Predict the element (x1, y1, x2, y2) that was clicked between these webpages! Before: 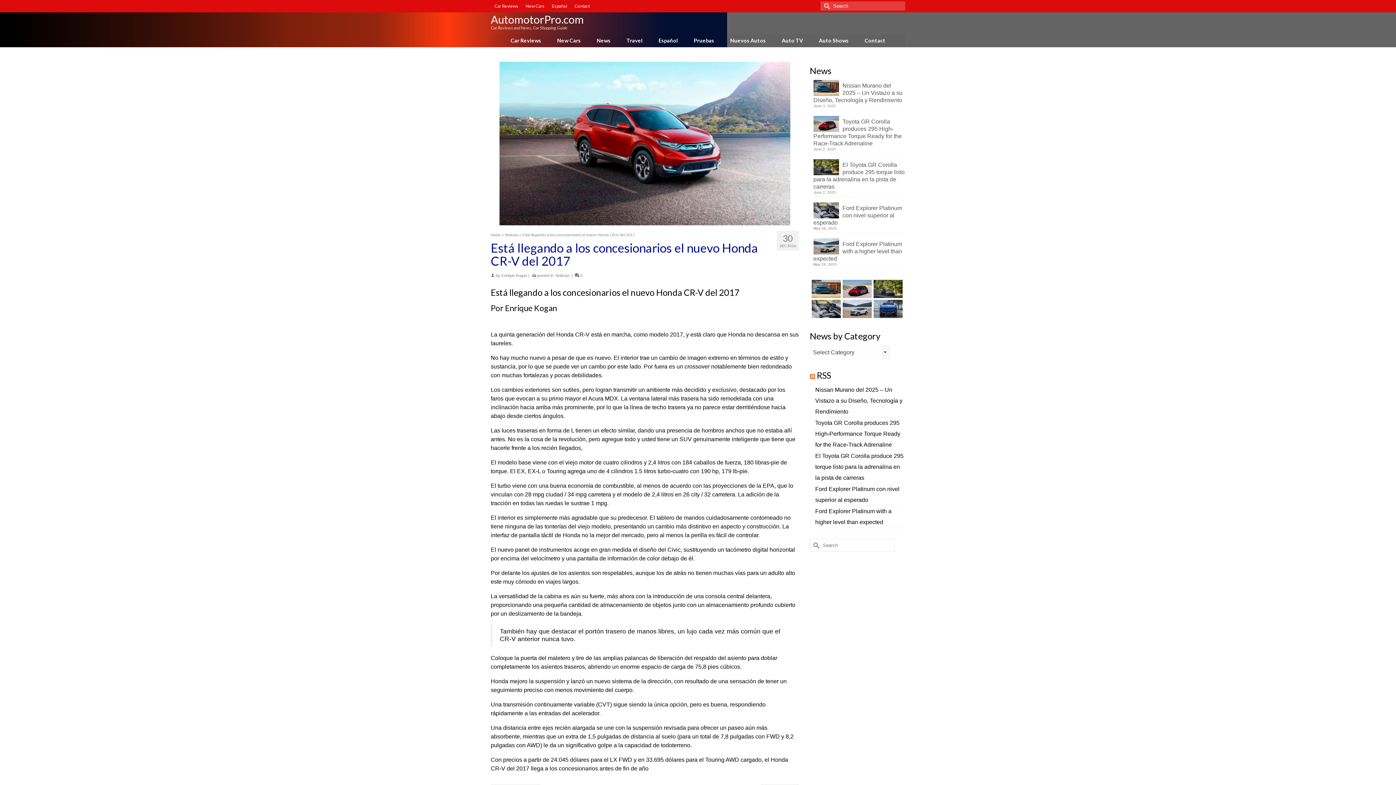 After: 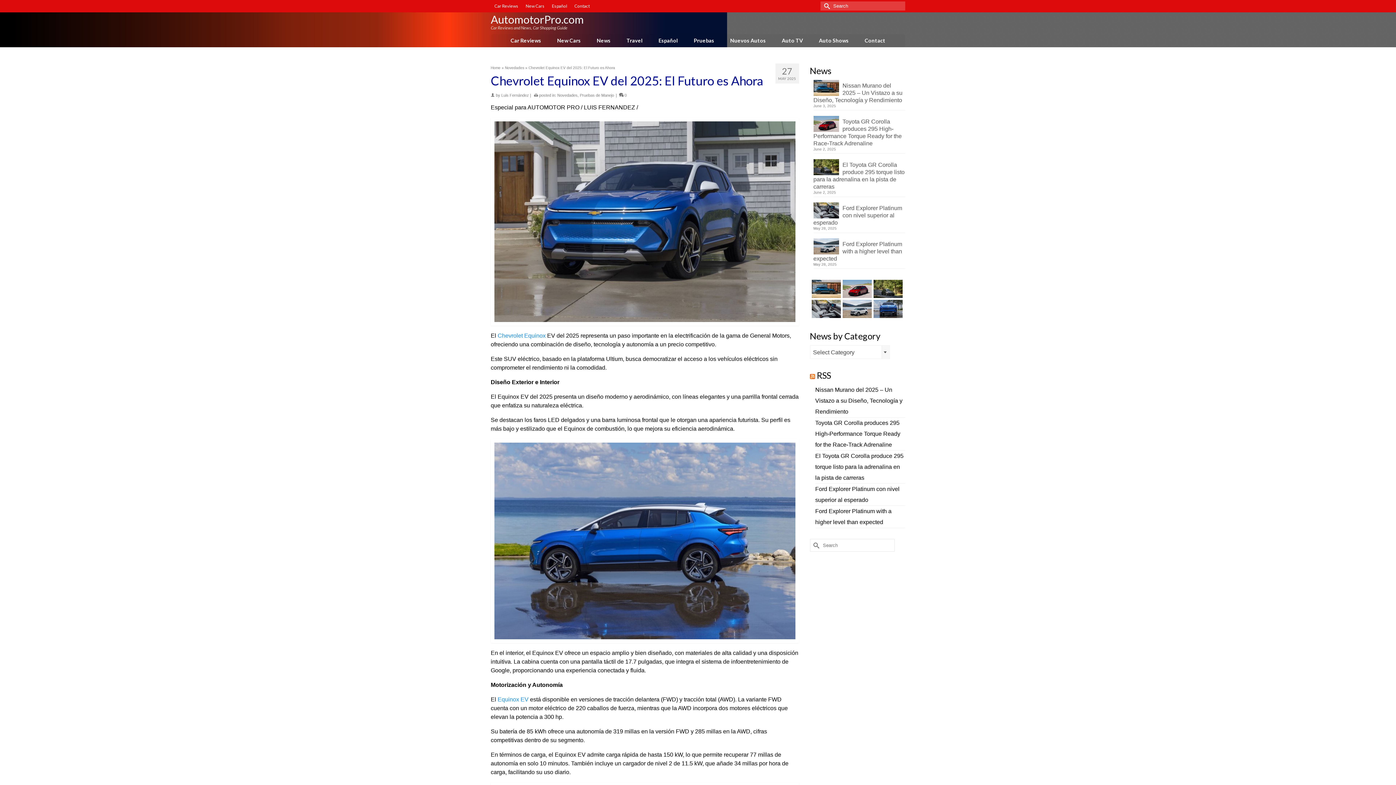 Action: bbox: (871, 300, 902, 318)